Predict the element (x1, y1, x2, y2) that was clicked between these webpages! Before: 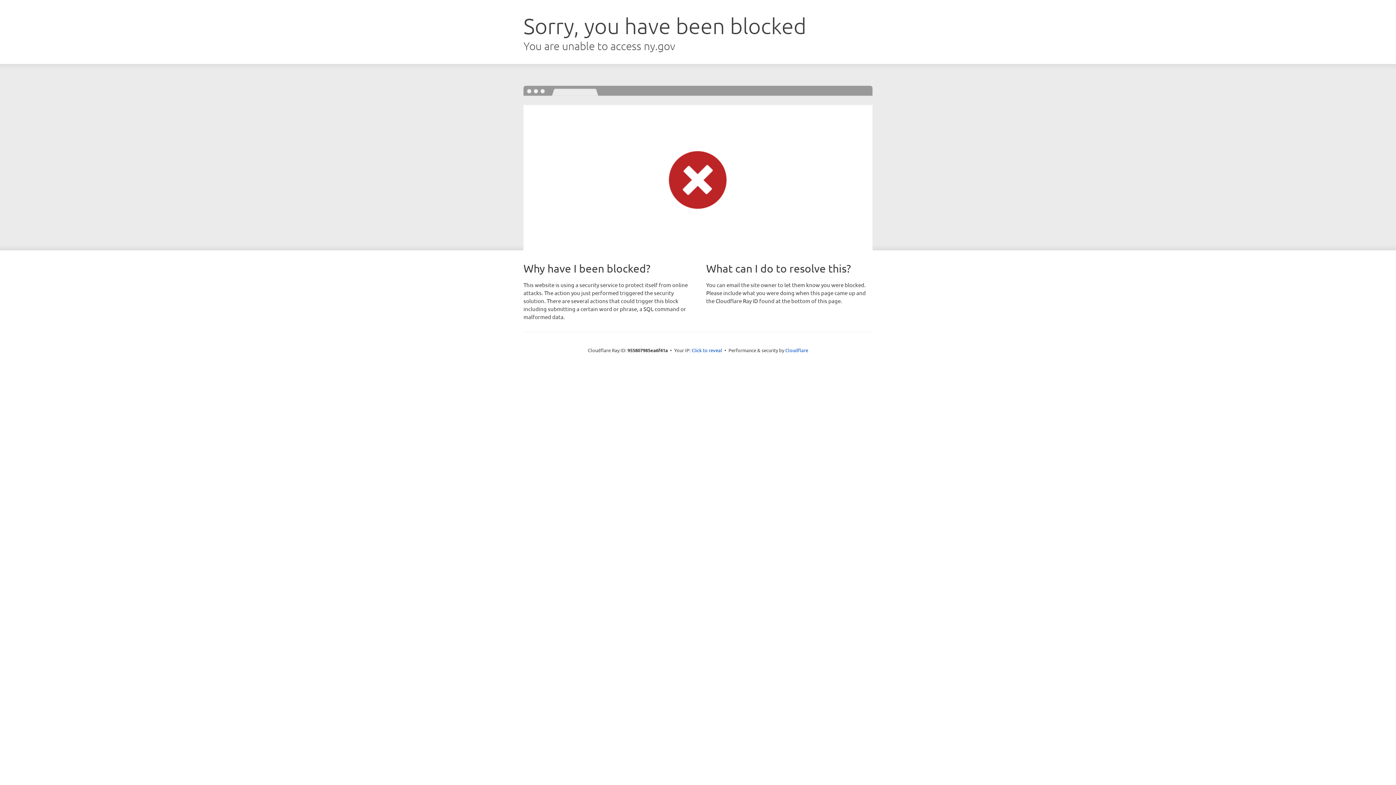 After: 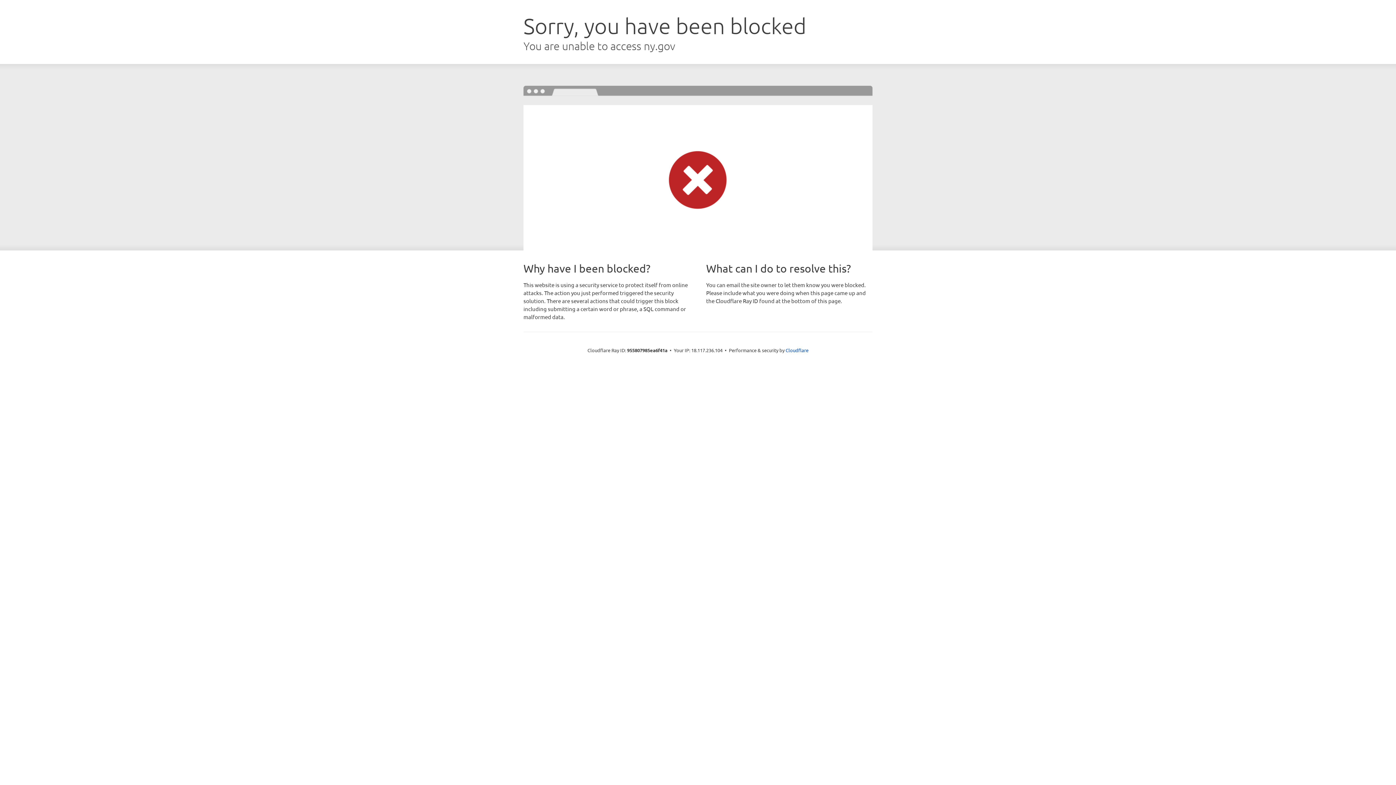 Action: bbox: (691, 346, 722, 353) label: Click to reveal